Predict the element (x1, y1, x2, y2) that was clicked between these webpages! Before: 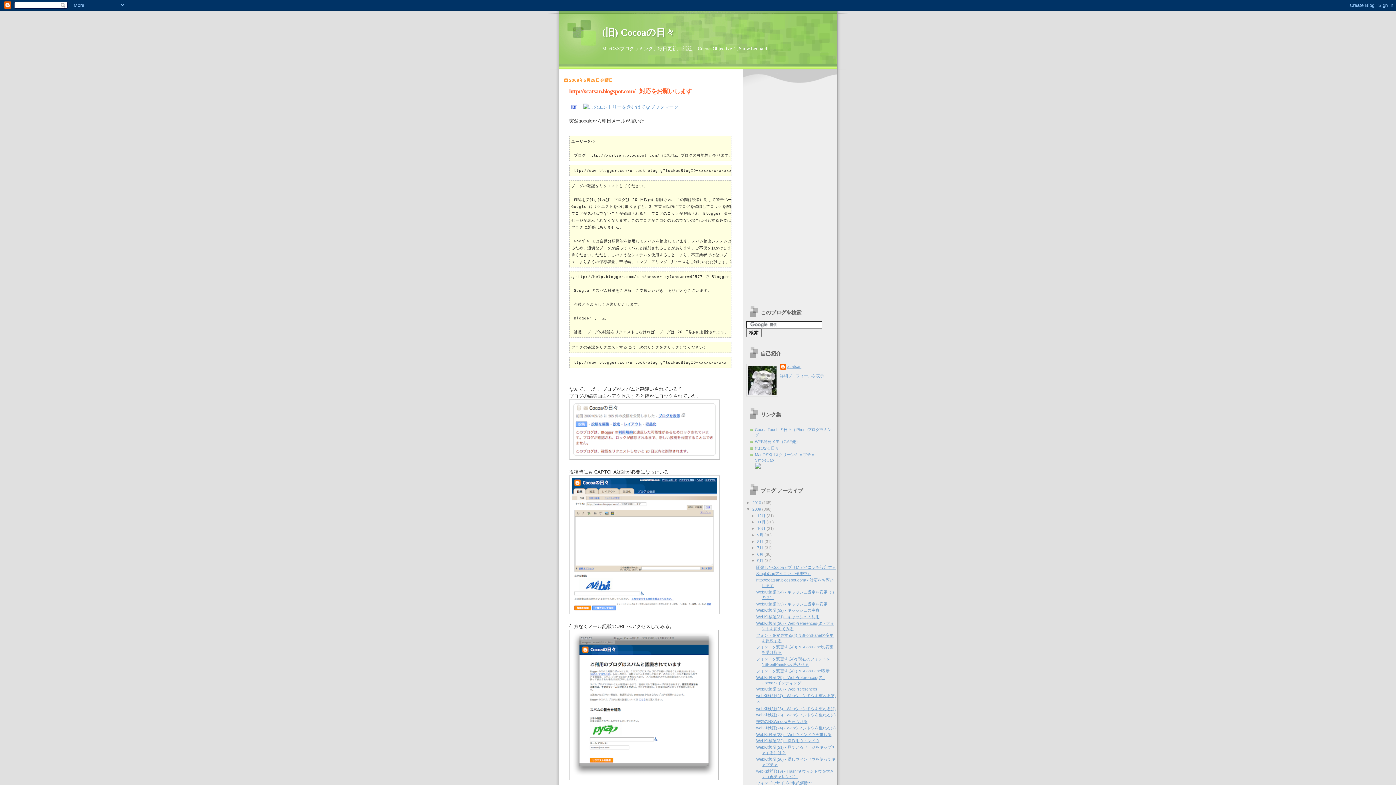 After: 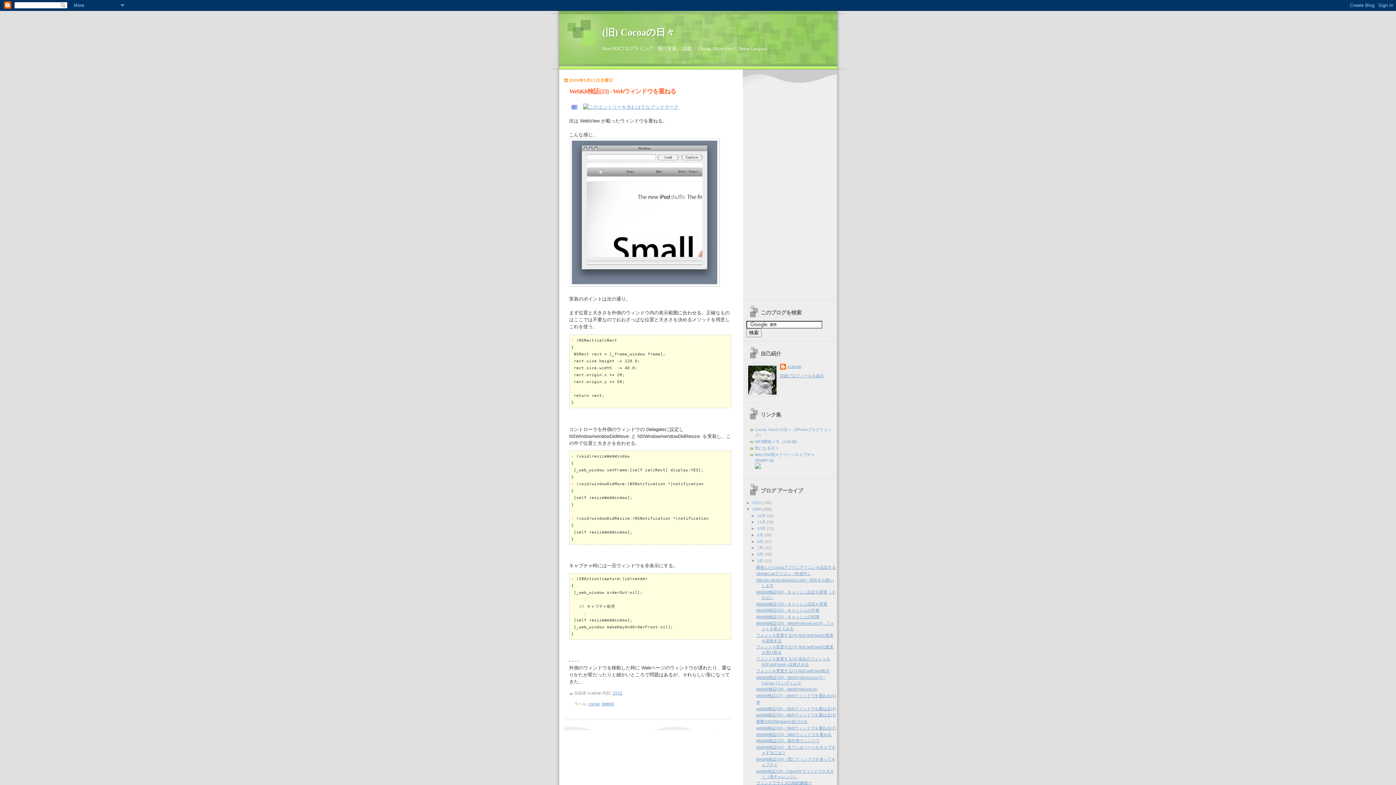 Action: label: WebKit検証(23) - Webウィンドウを重ねる bbox: (756, 732, 831, 736)